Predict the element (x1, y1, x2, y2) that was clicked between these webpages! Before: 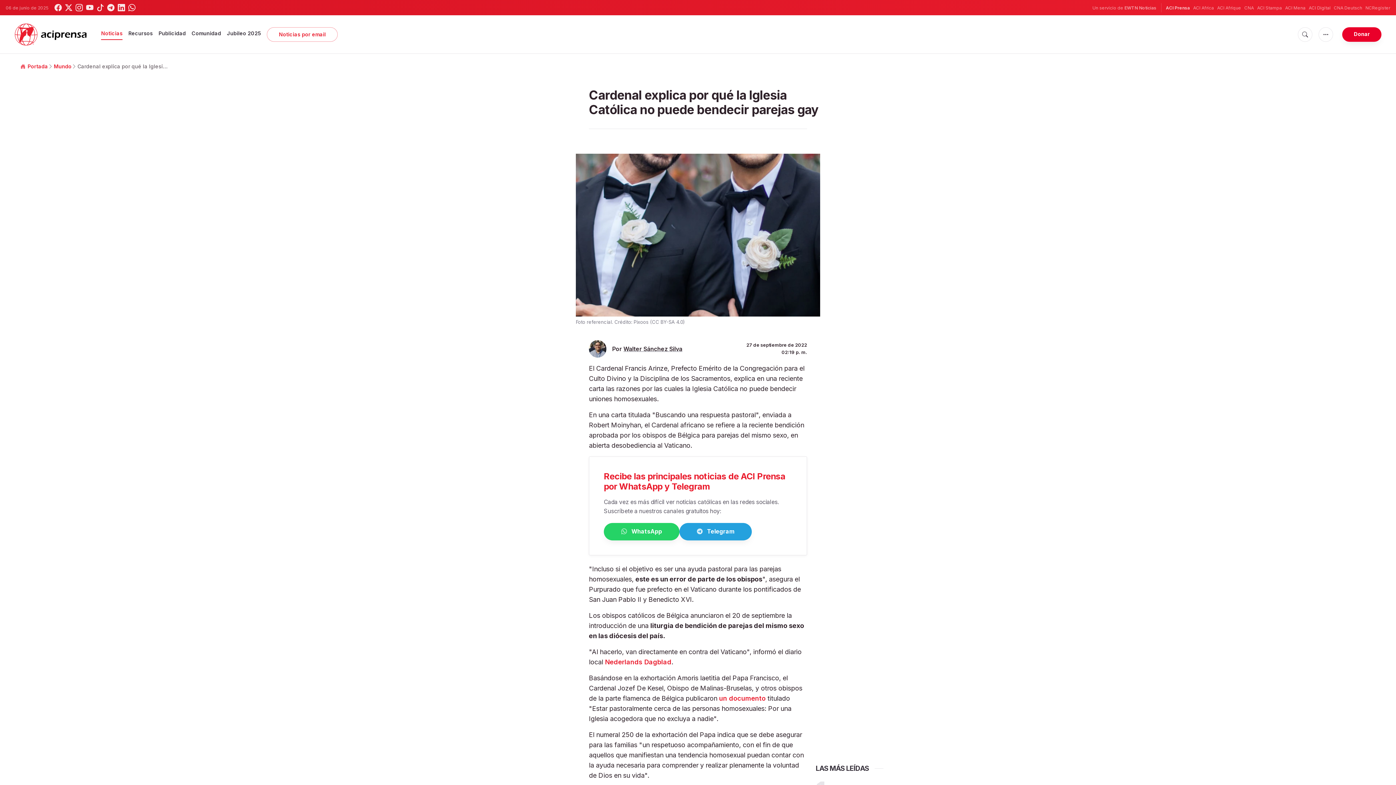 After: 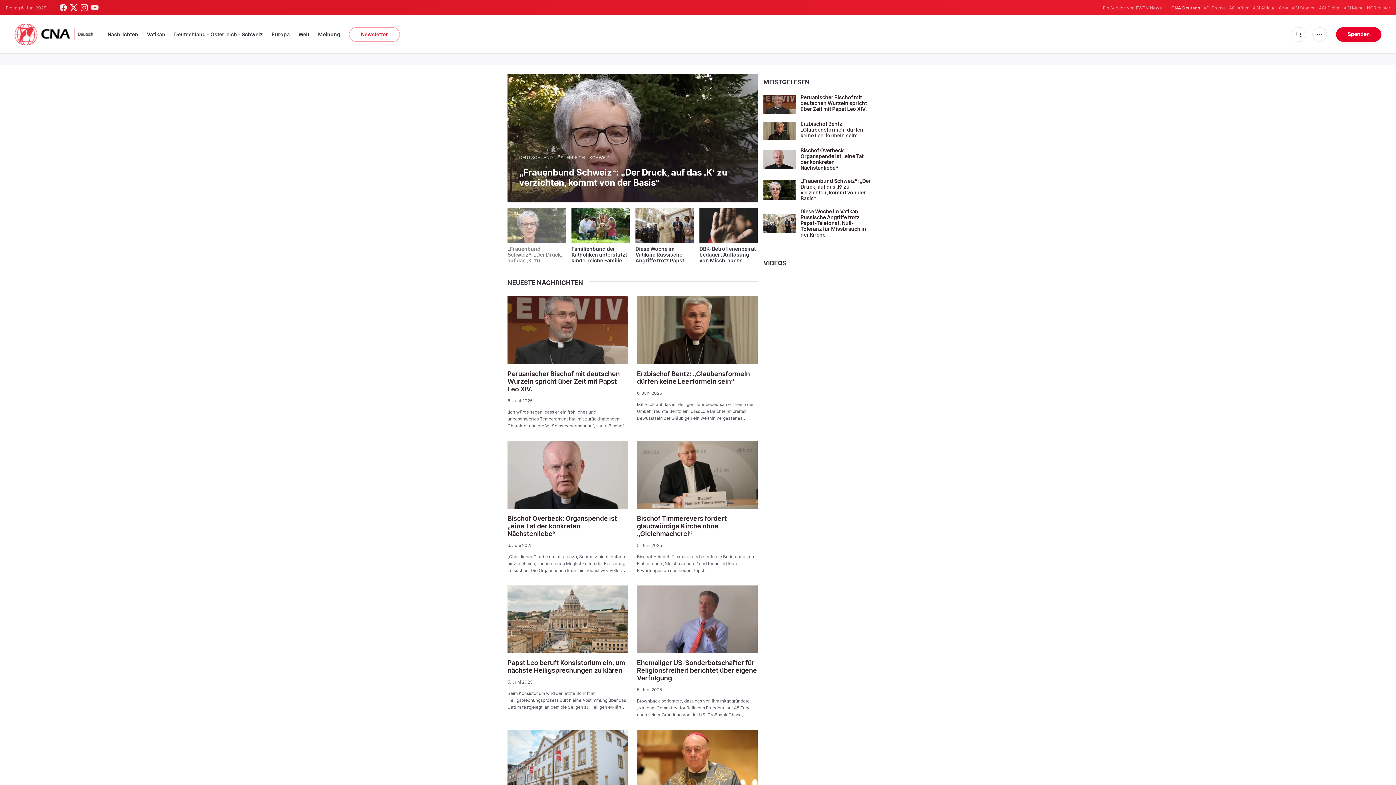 Action: bbox: (1334, 4, 1362, 11) label: CNA Deutsch